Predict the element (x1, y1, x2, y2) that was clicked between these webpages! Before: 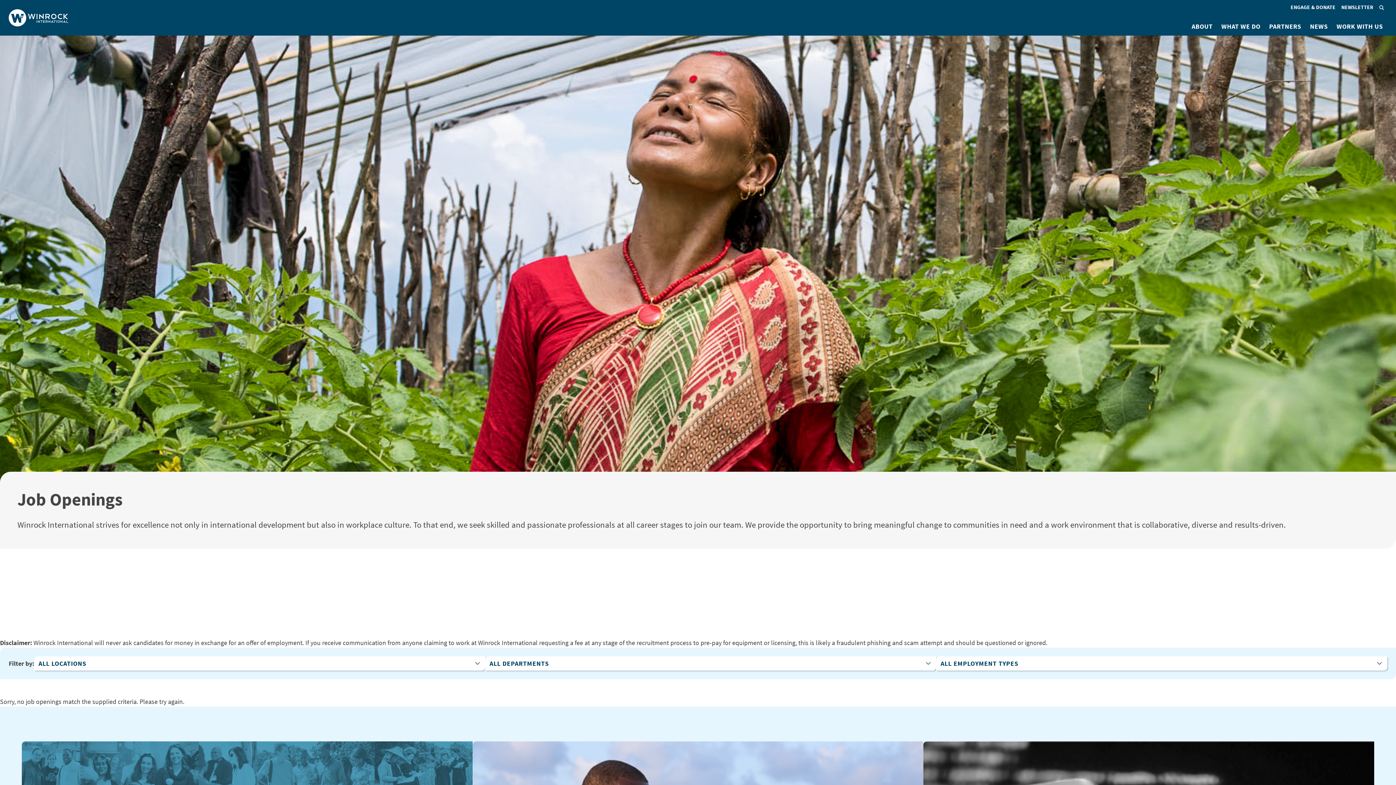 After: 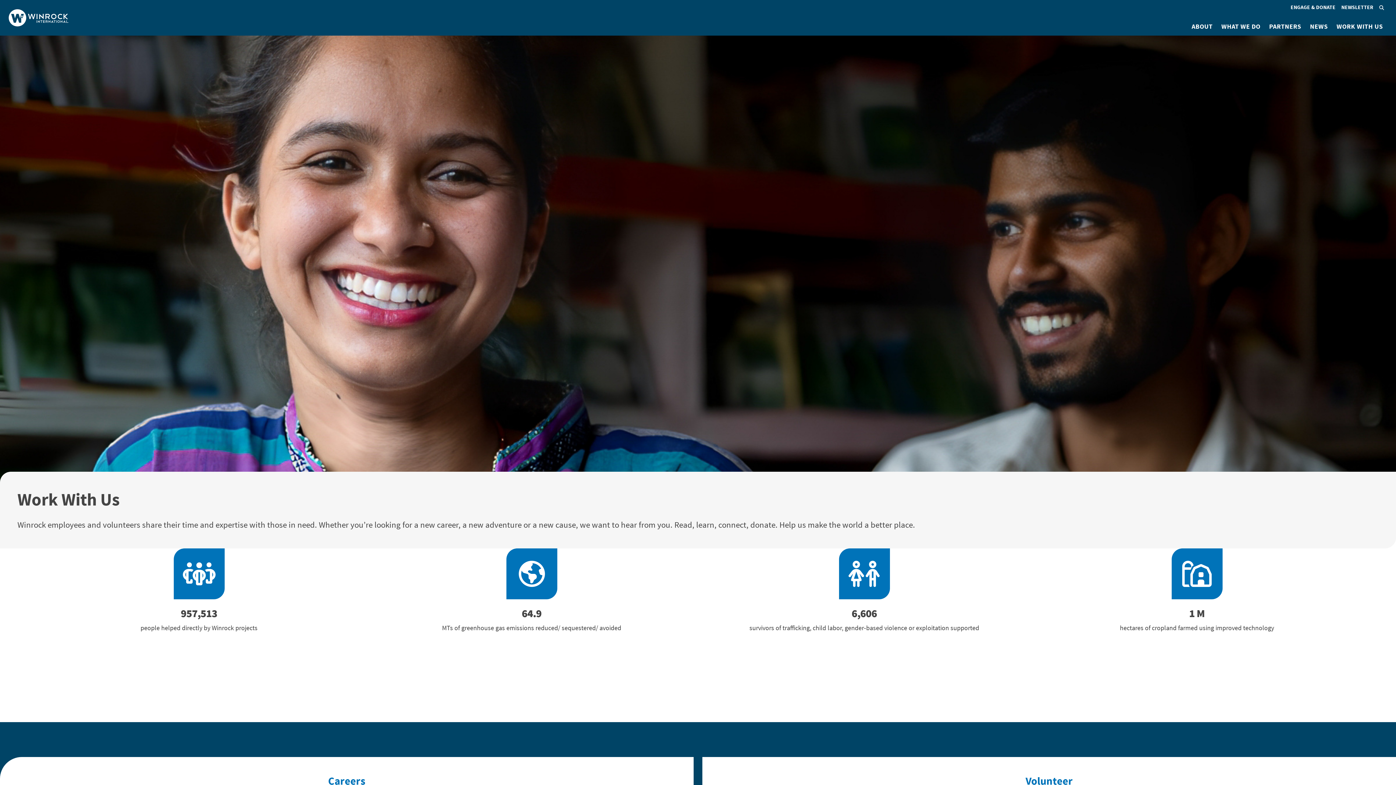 Action: bbox: (1332, 17, 1387, 35) label: WORK WITH US